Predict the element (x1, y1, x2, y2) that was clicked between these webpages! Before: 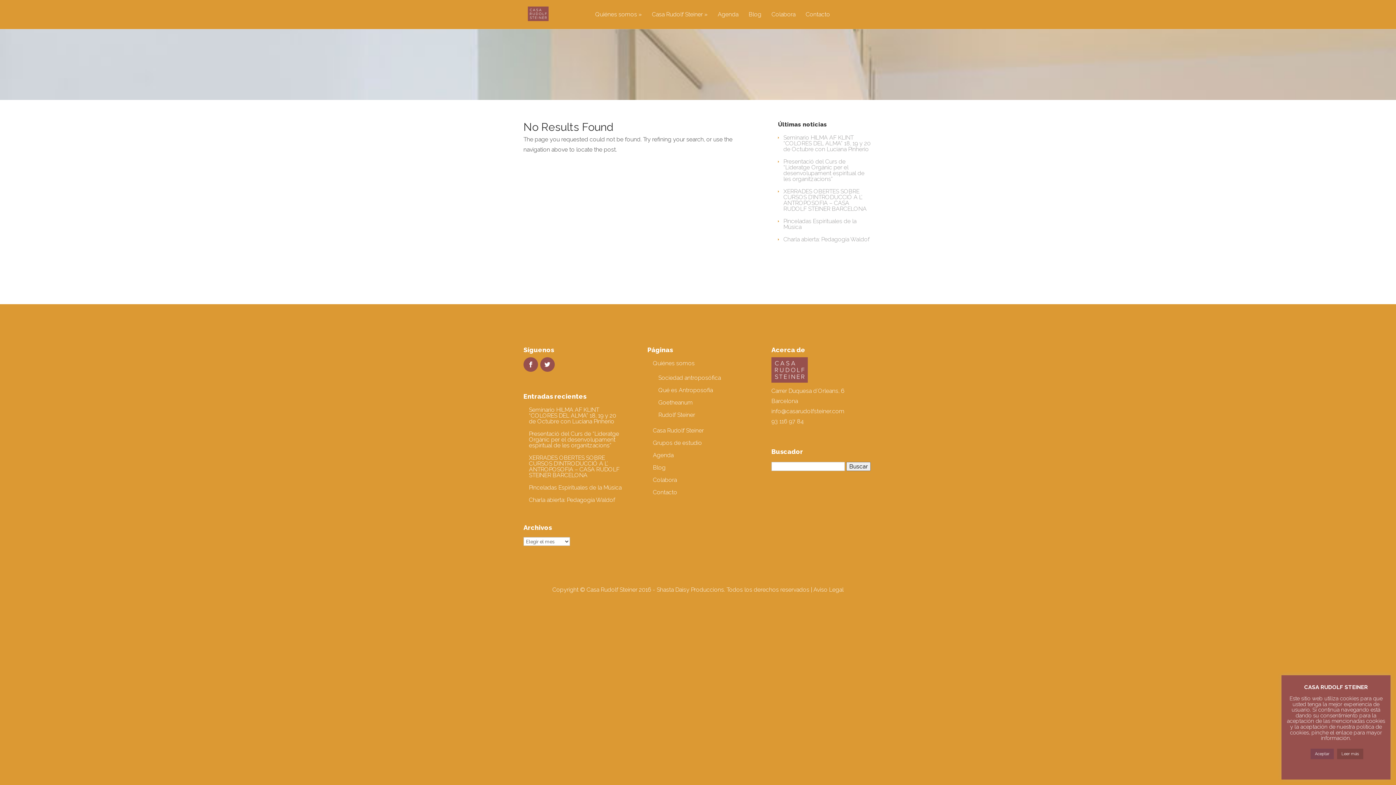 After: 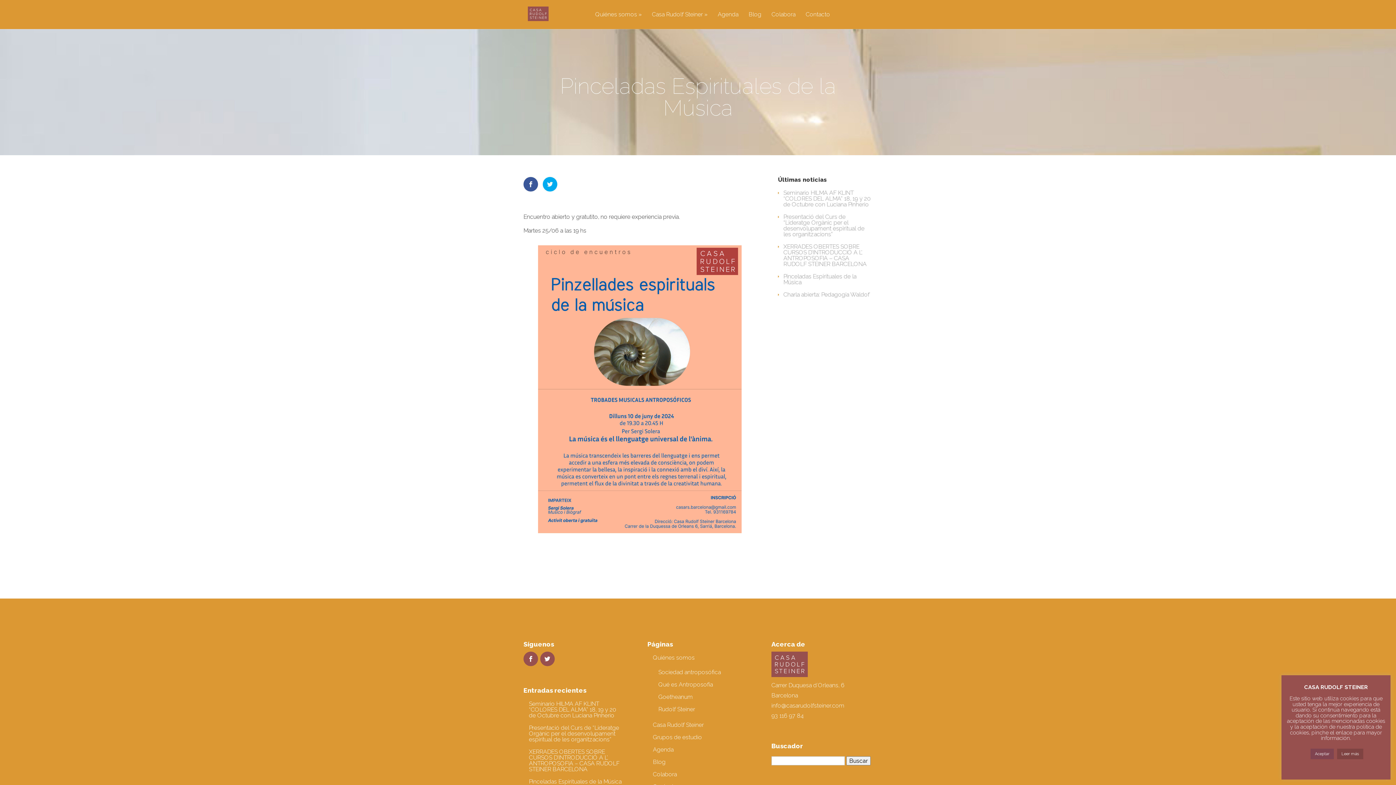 Action: label: Pinceladas Espirituales de la Música bbox: (529, 484, 621, 491)